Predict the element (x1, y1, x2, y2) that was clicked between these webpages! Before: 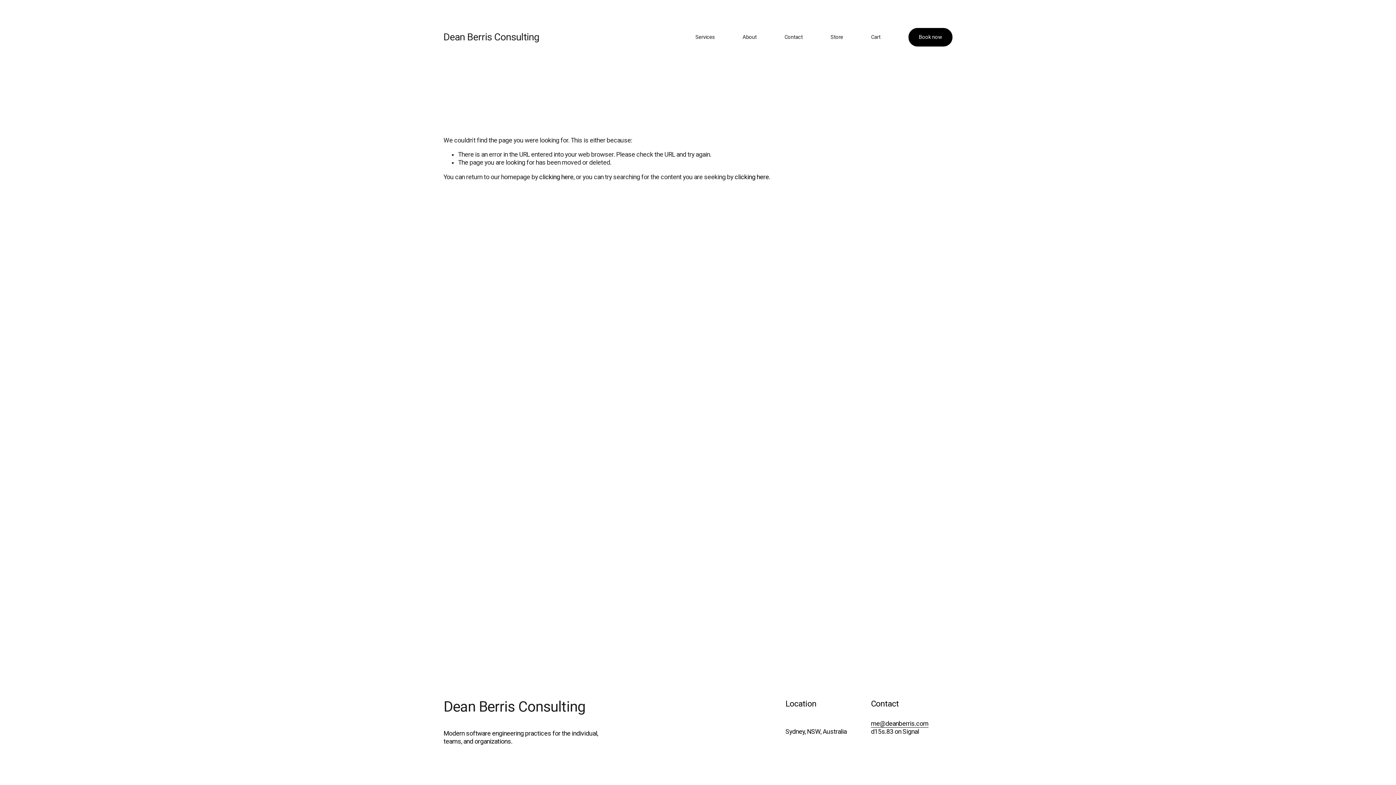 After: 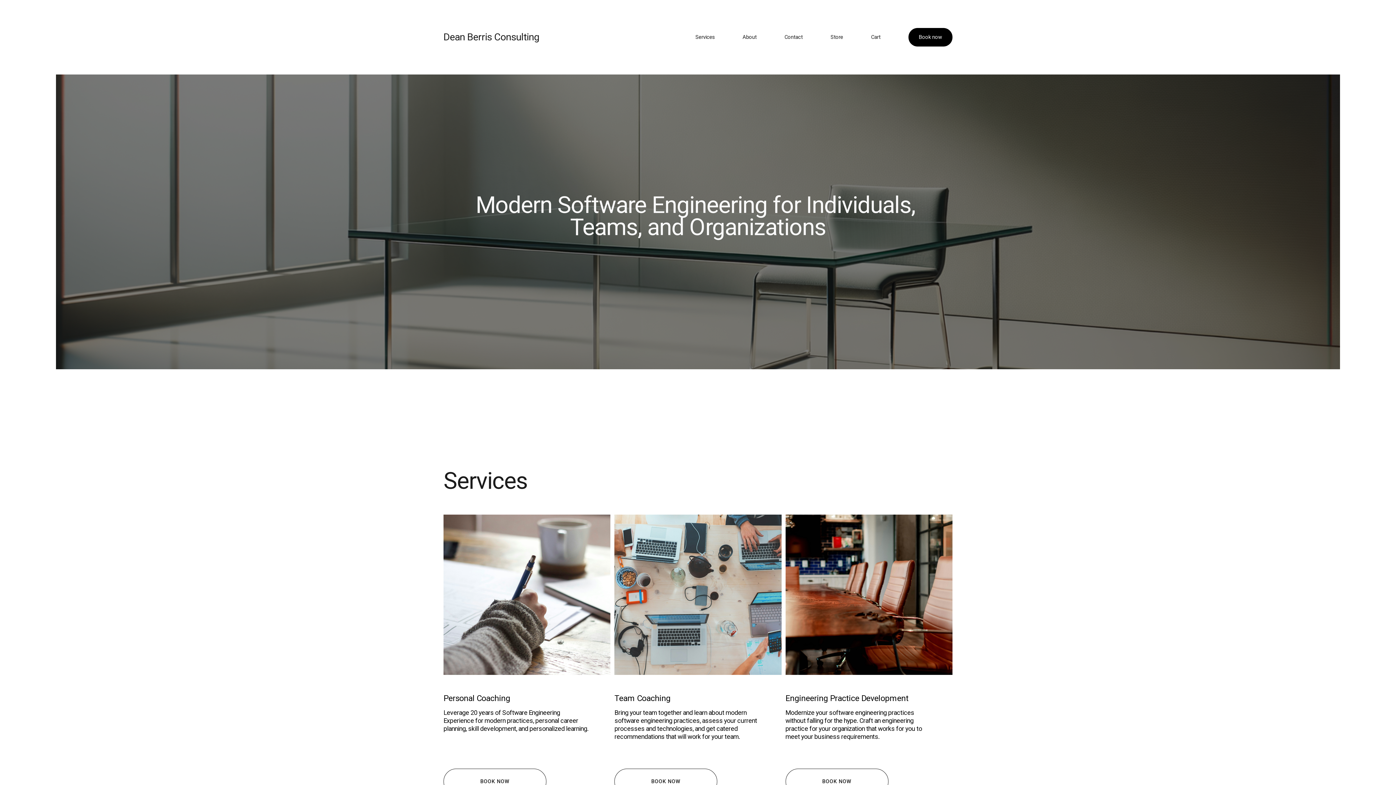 Action: label: Dean Berris Consulting bbox: (443, 31, 539, 42)